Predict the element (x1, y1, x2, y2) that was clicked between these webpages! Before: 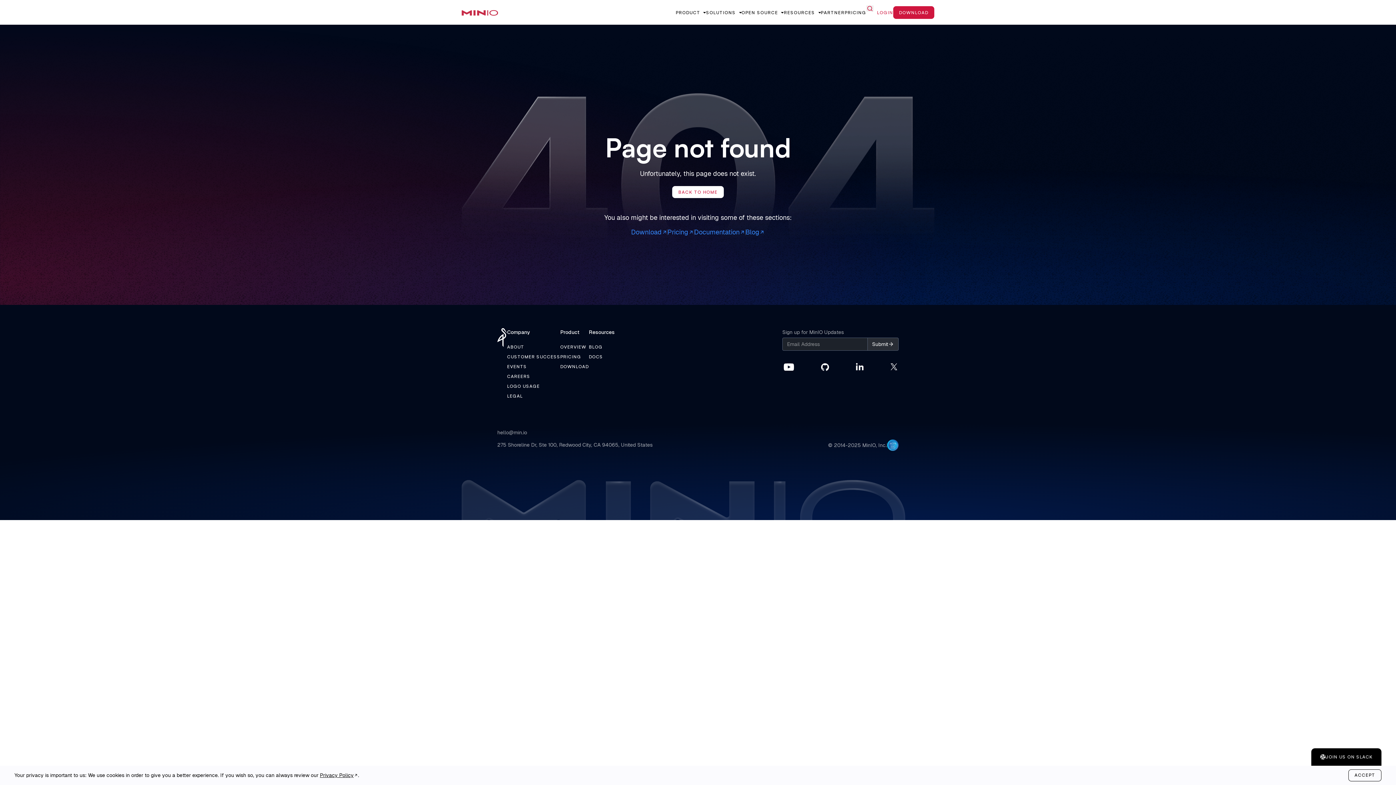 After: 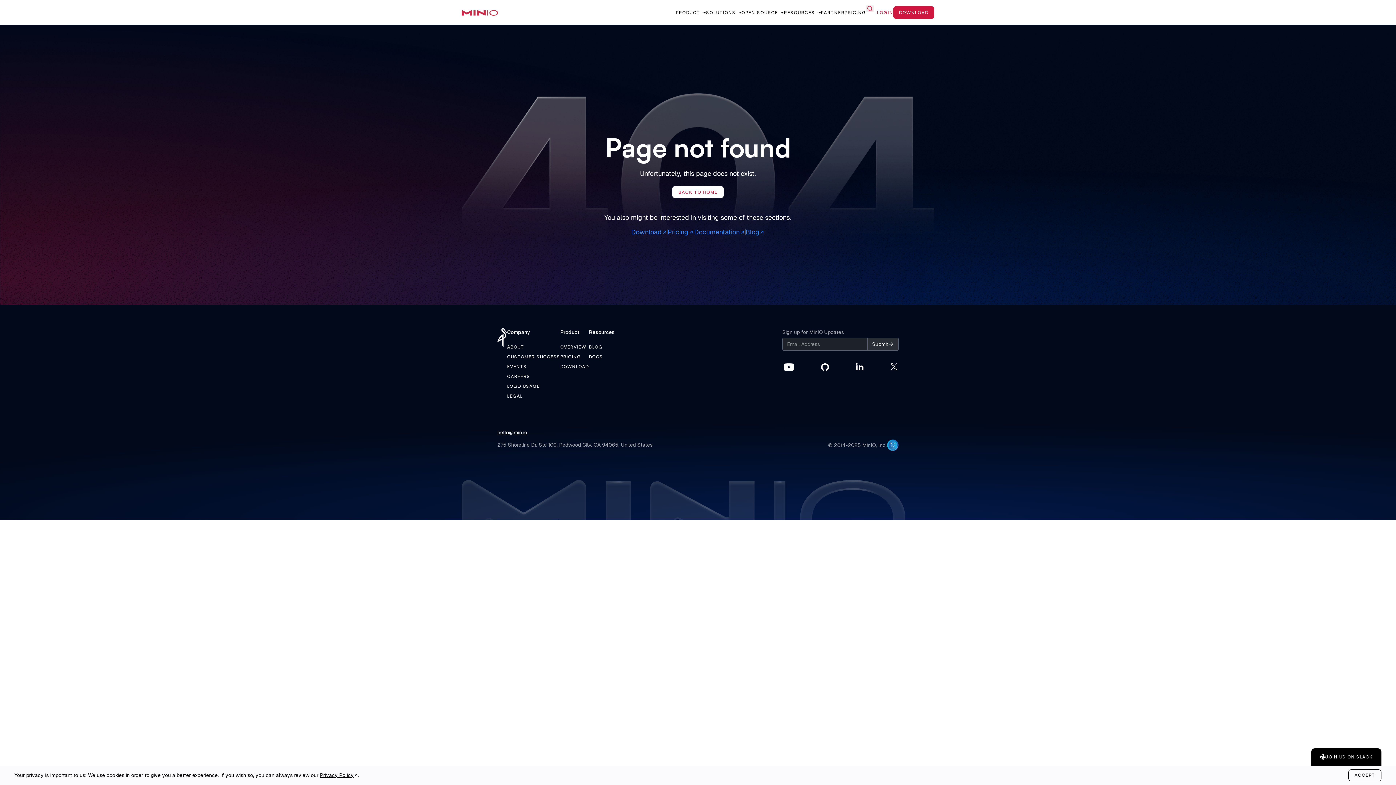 Action: bbox: (497, 428, 527, 436) label: hello@min.io